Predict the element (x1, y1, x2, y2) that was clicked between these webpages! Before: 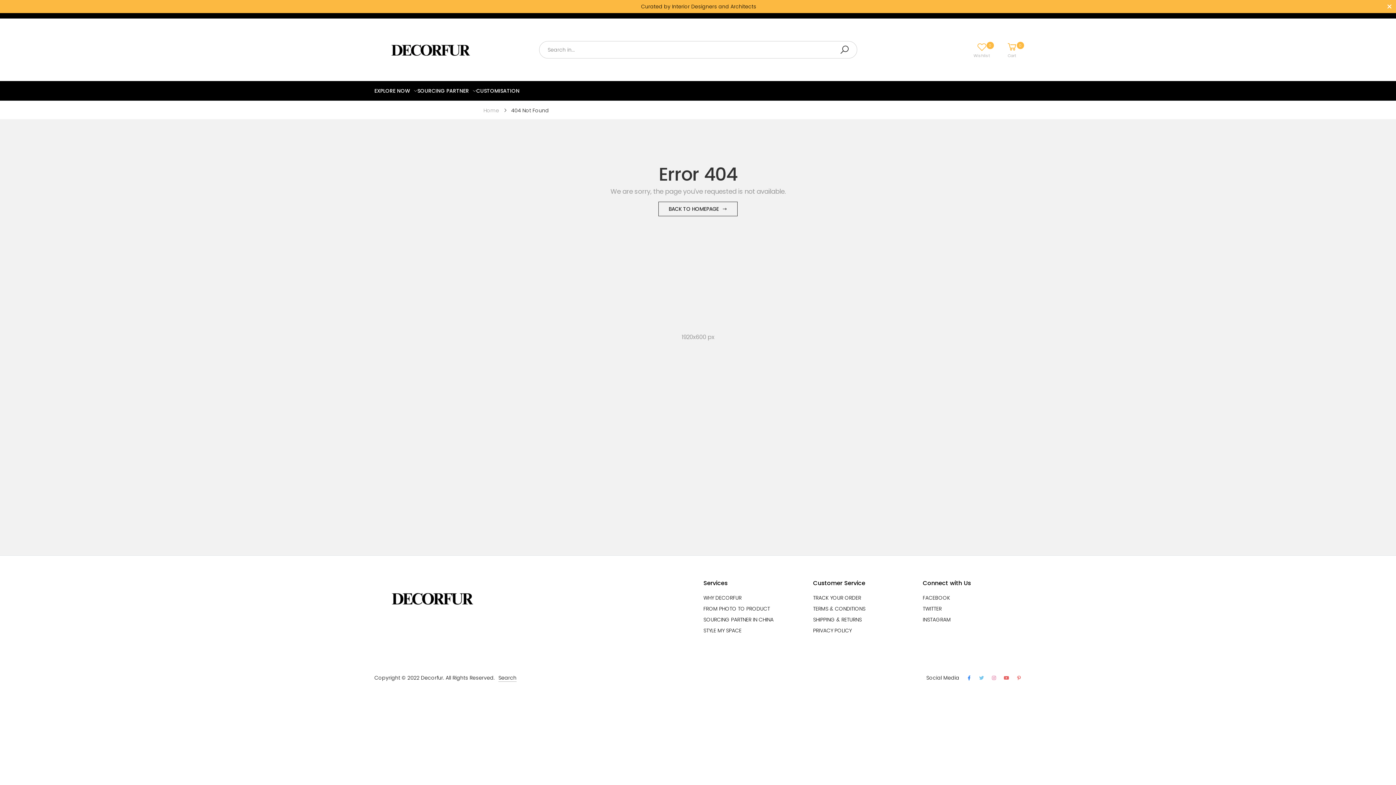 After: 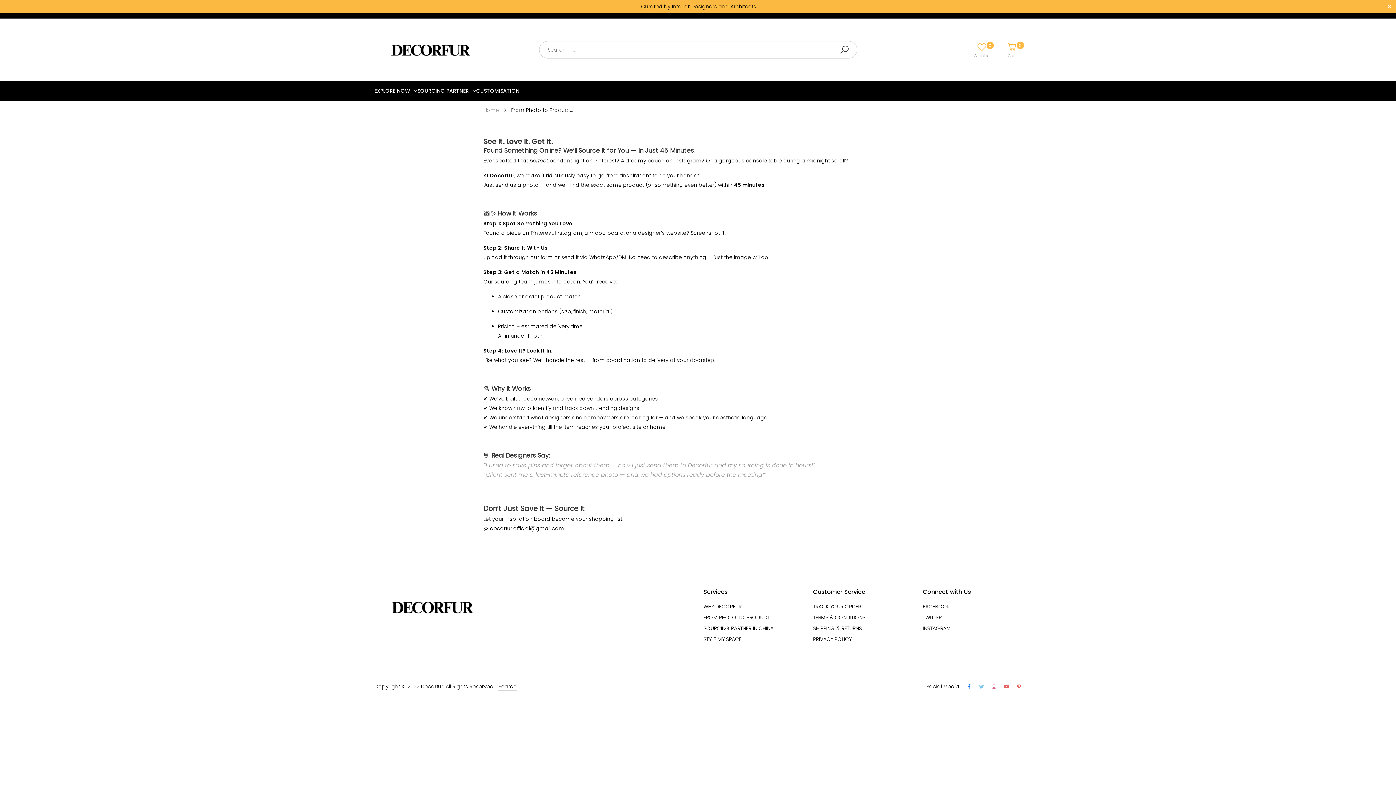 Action: bbox: (703, 605, 770, 612) label: FROM PHOTO TO PRODUCT